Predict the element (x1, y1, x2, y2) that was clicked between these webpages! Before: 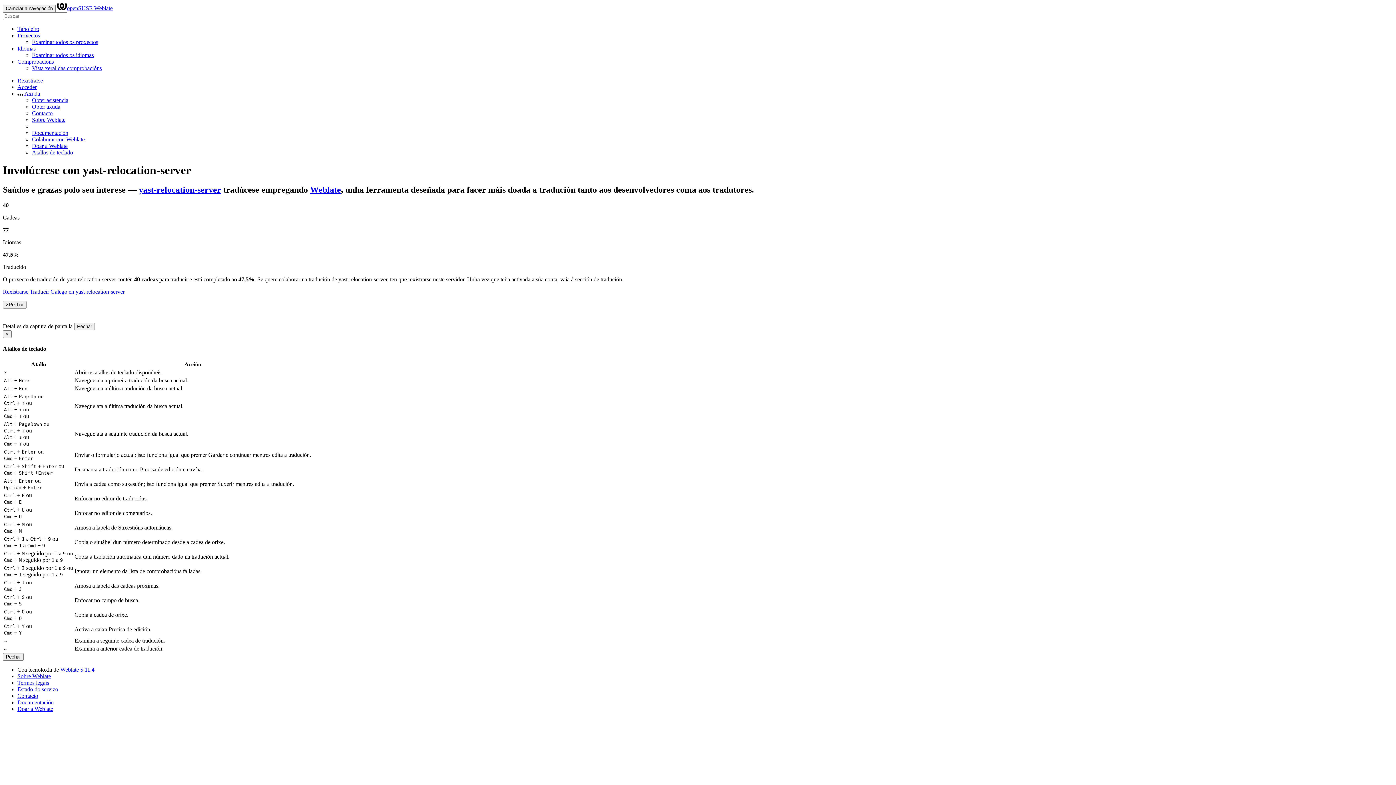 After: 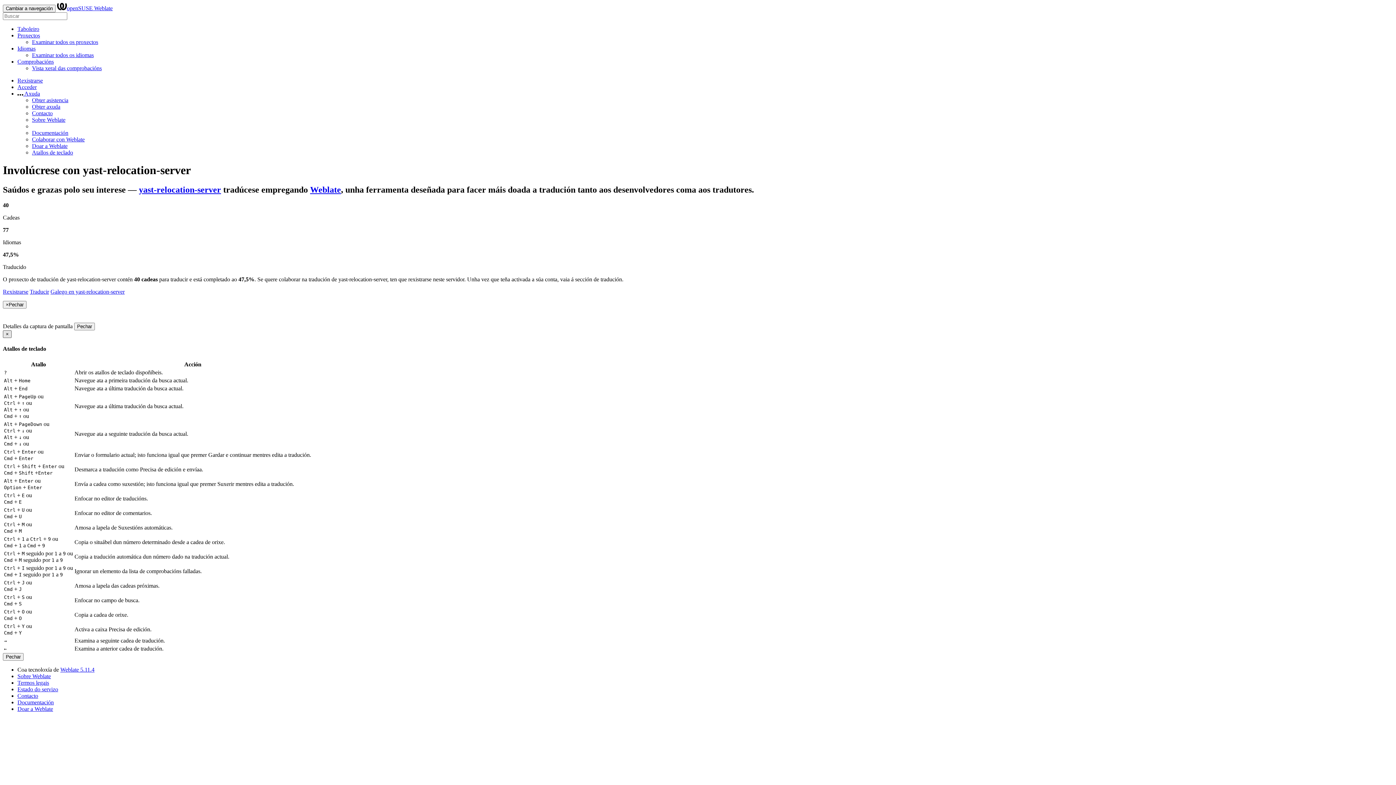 Action: label: Pechar bbox: (2, 330, 11, 338)